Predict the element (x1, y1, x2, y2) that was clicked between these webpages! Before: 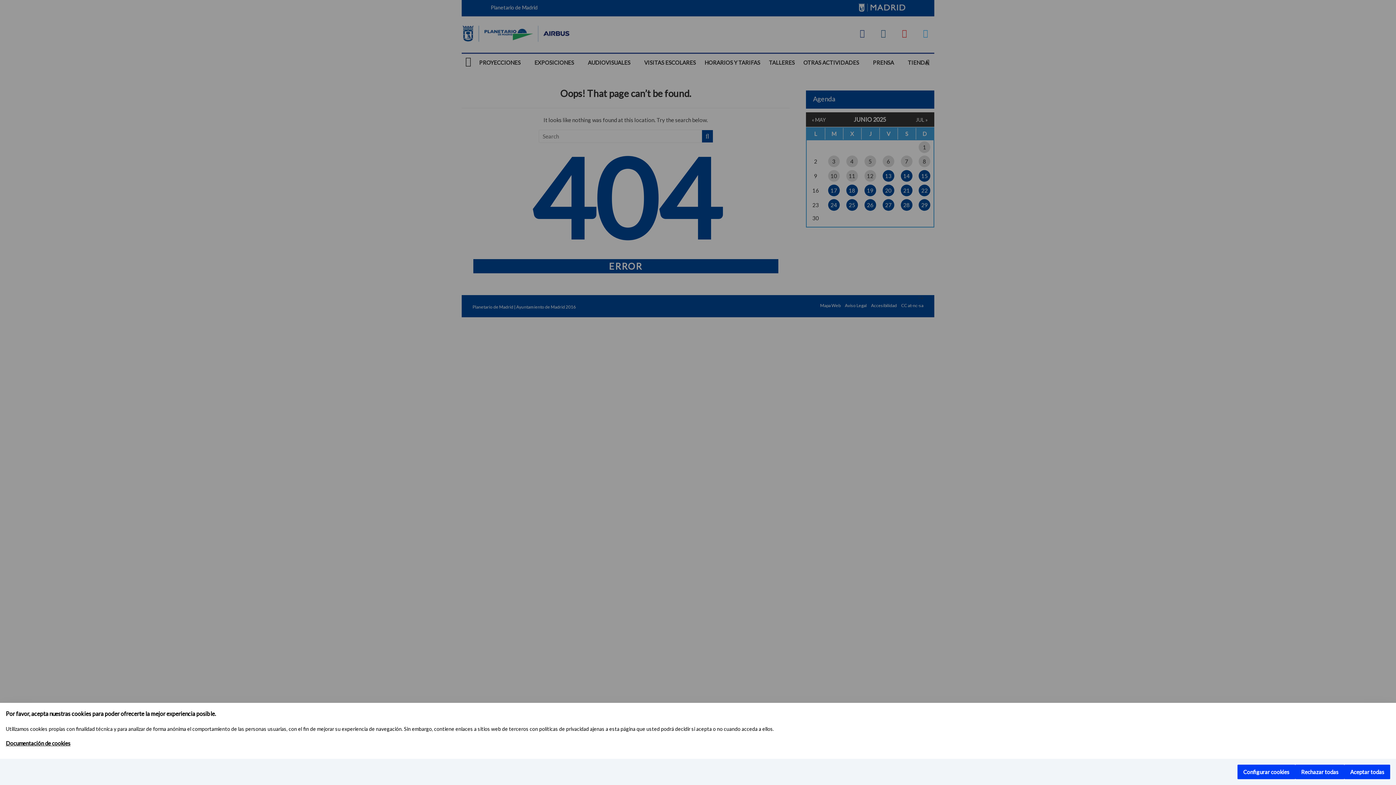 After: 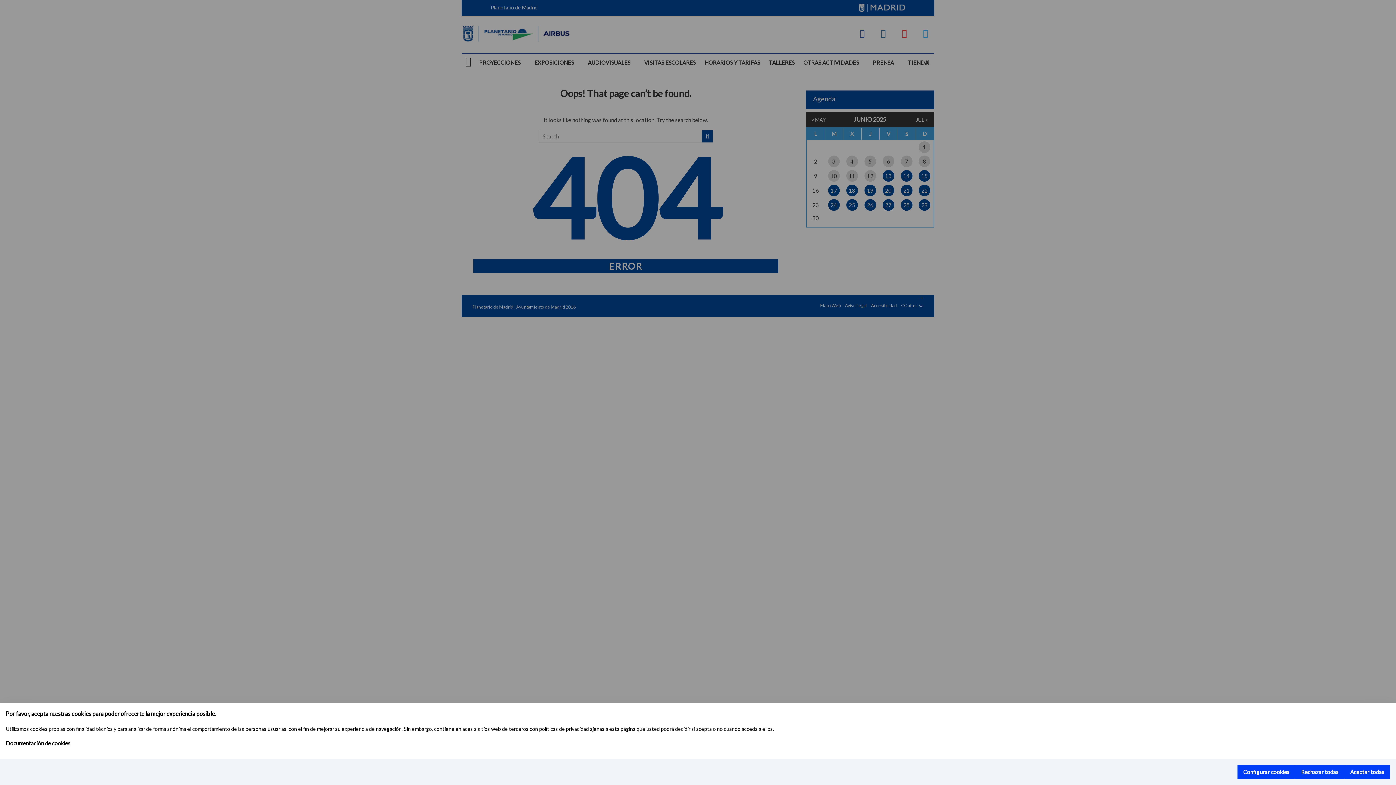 Action: bbox: (5, 740, 70, 746) label: Documentación de cookies